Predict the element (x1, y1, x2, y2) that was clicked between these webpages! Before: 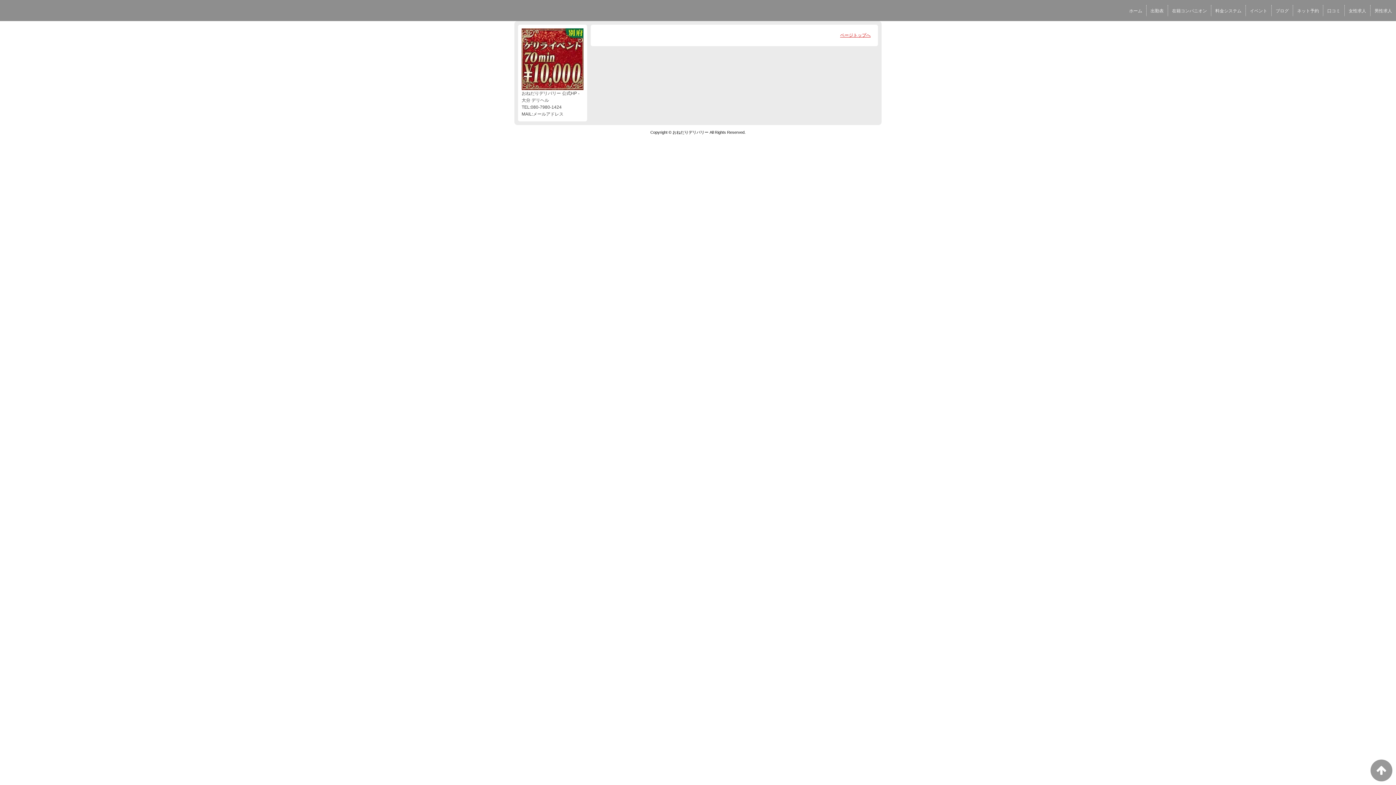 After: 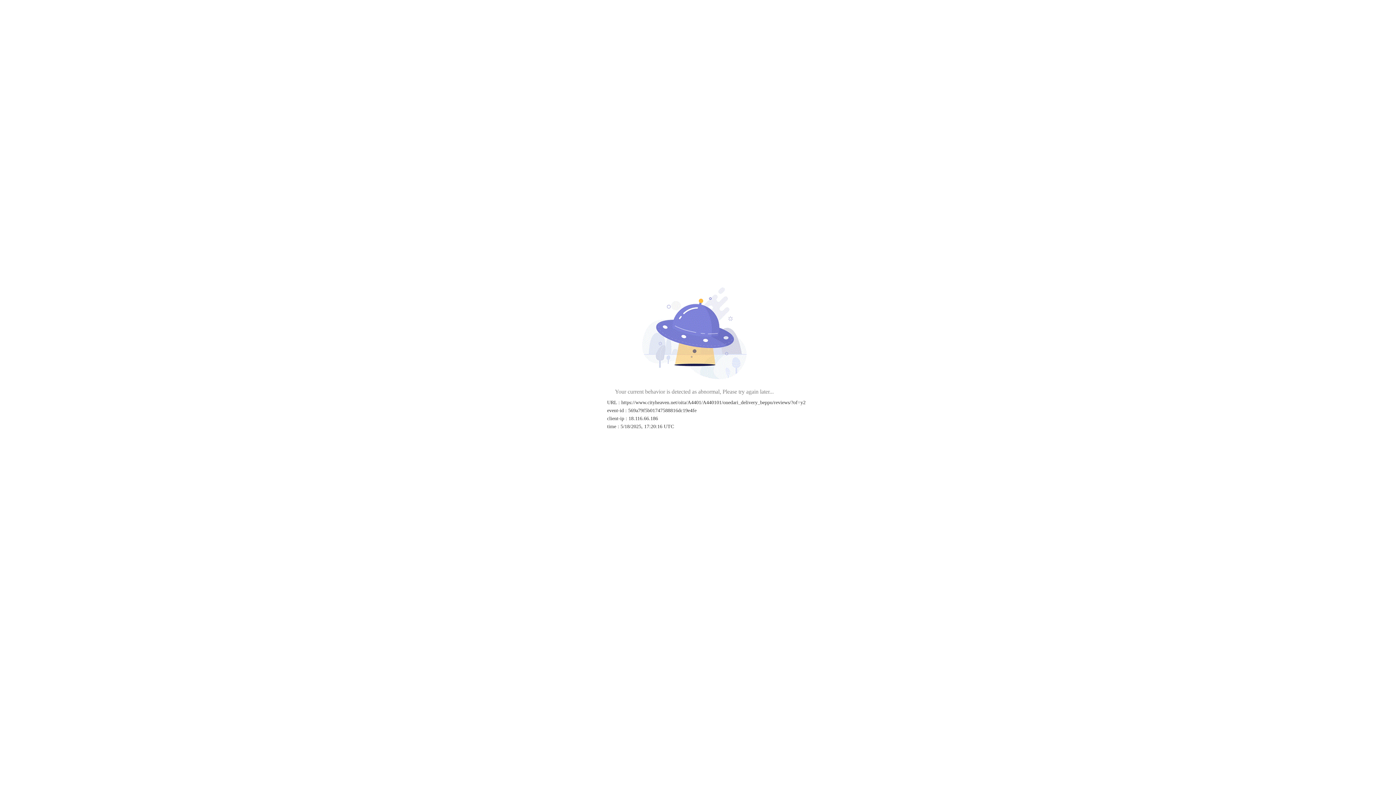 Action: label: 口コミ bbox: (1323, 6, 1344, 15)